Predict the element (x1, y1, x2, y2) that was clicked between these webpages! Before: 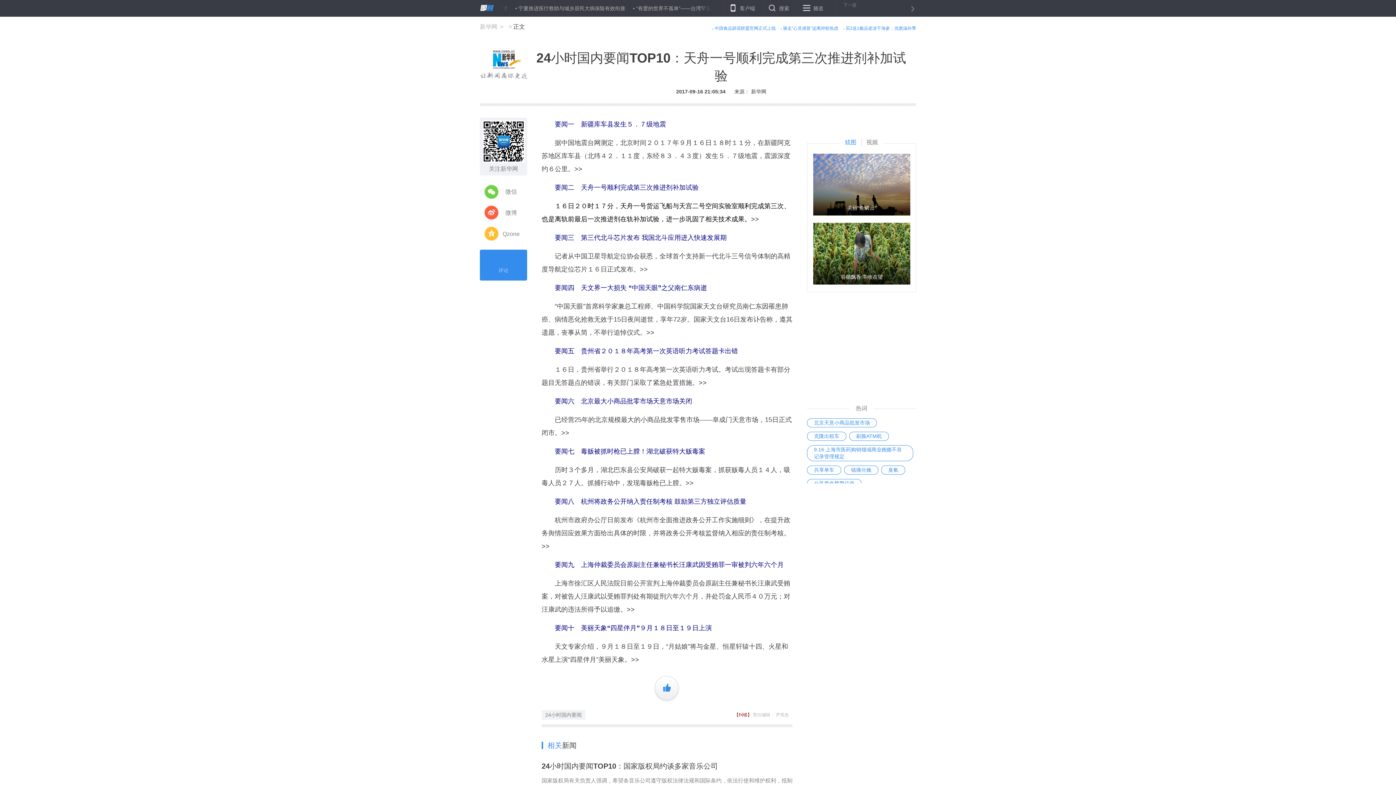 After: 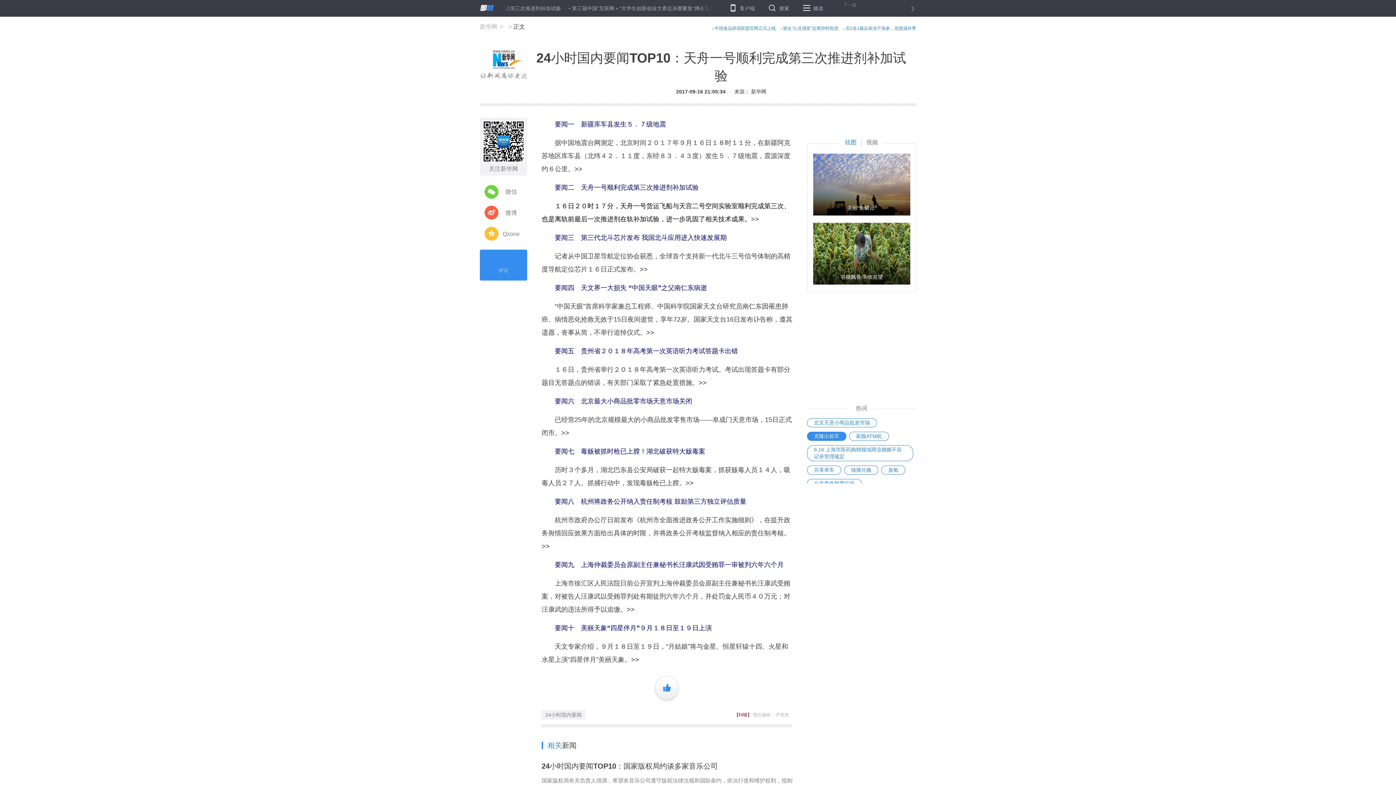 Action: bbox: (807, 432, 846, 441) label: 克隆出租车